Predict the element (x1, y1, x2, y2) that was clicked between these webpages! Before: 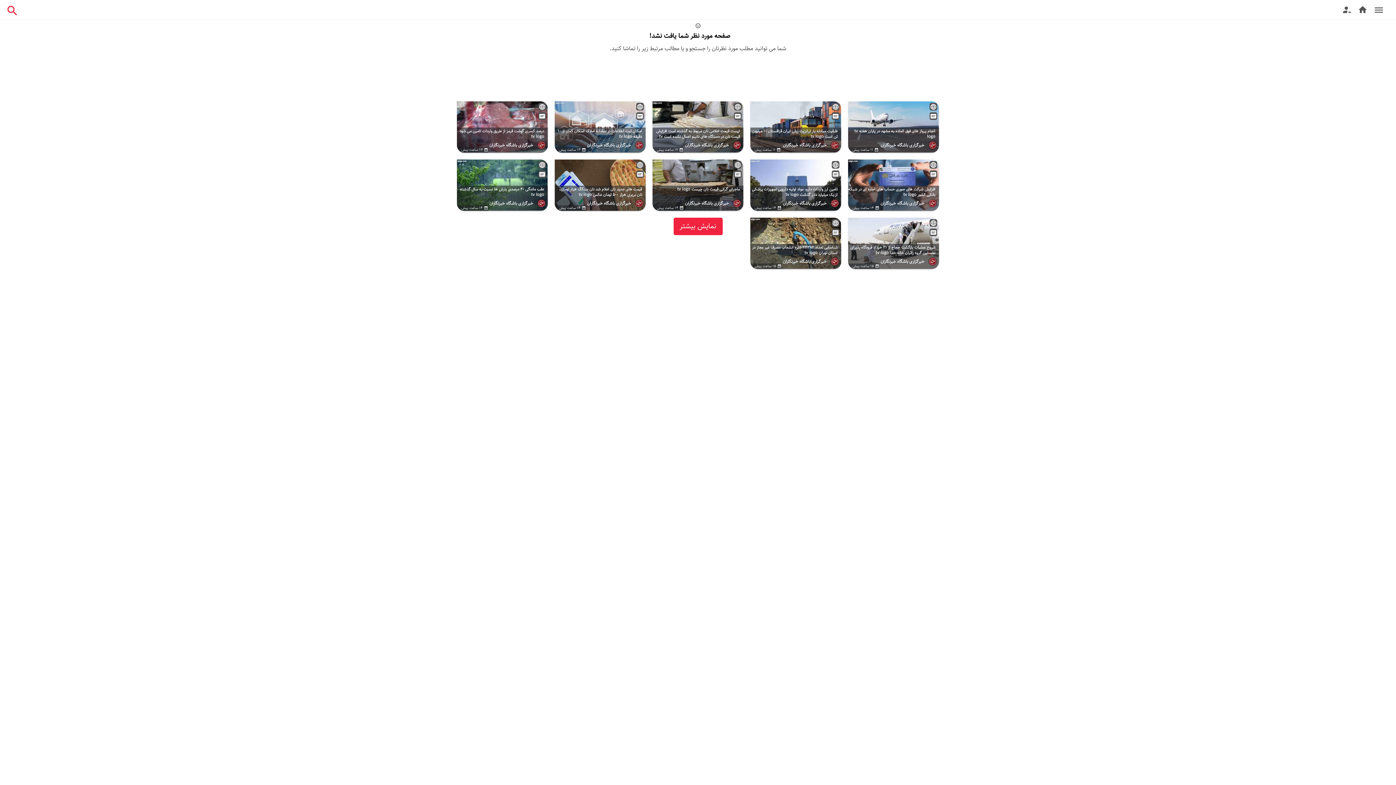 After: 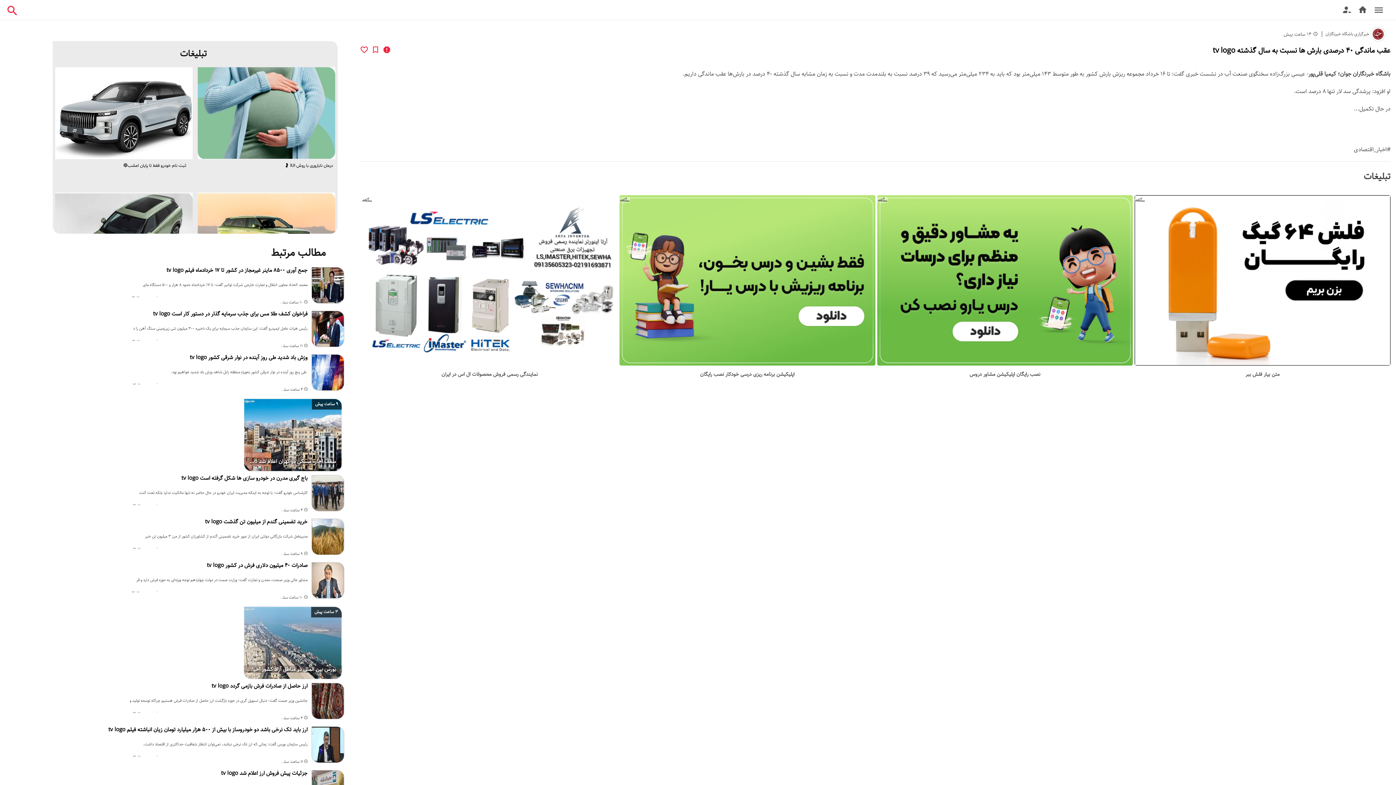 Action: bbox: (457, 180, 548, 189)